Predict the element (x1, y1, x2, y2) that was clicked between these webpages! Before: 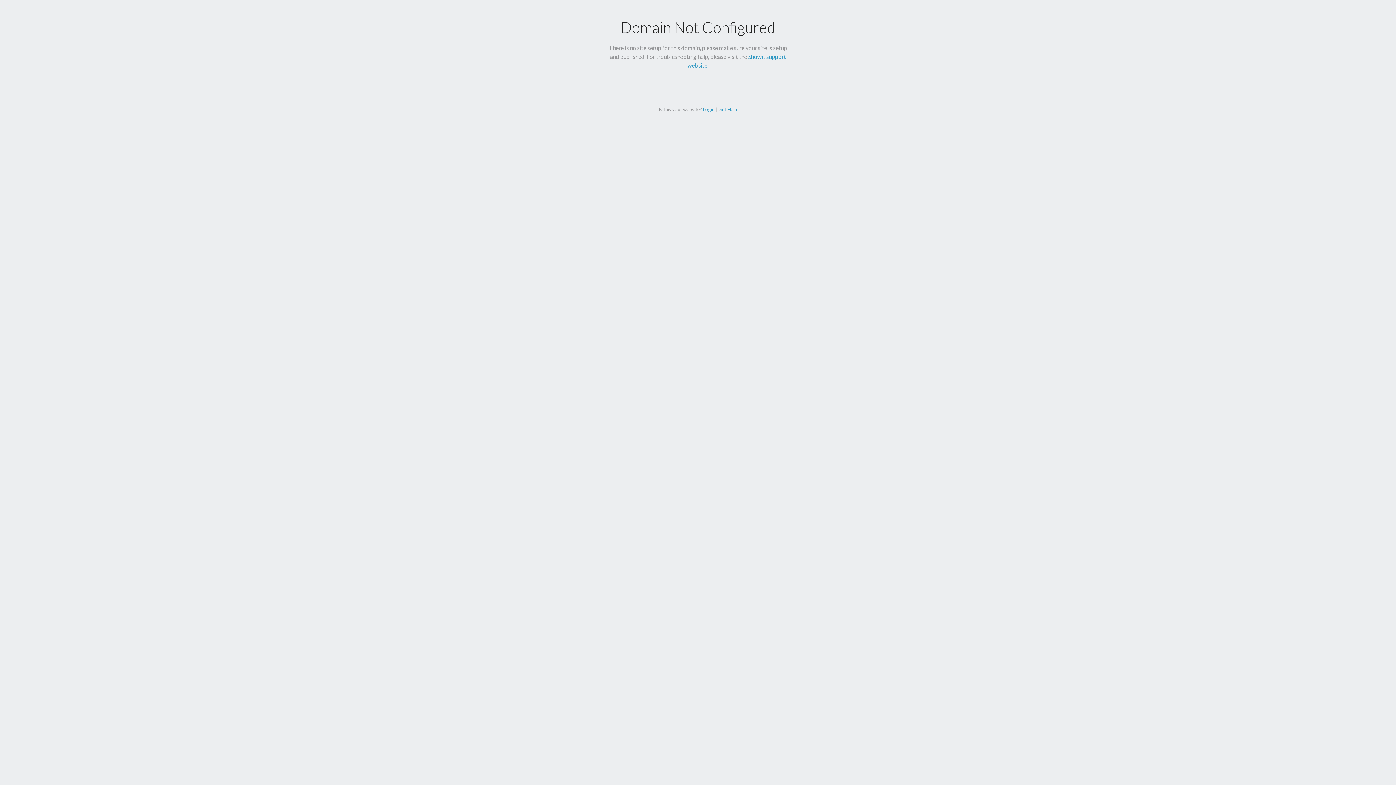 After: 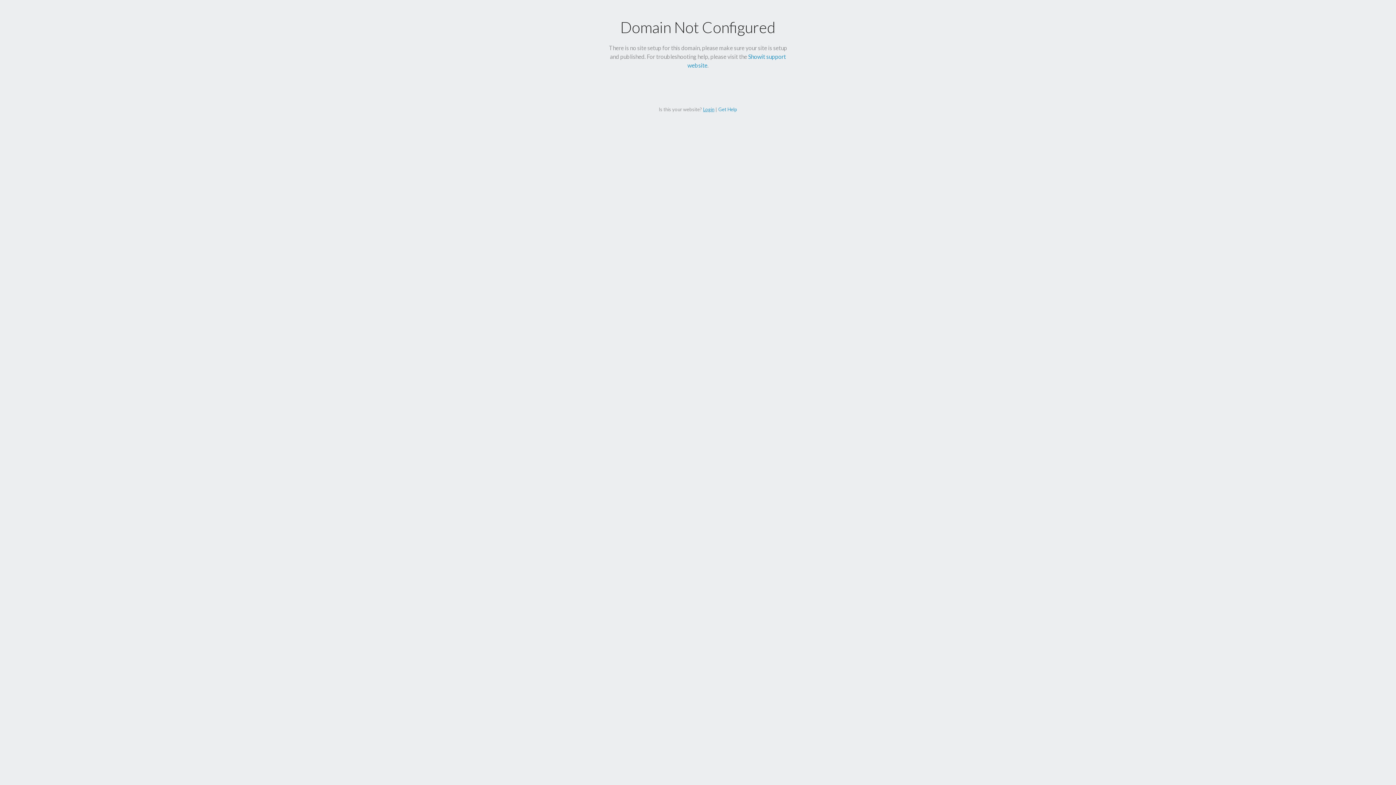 Action: bbox: (703, 106, 714, 112) label: Login